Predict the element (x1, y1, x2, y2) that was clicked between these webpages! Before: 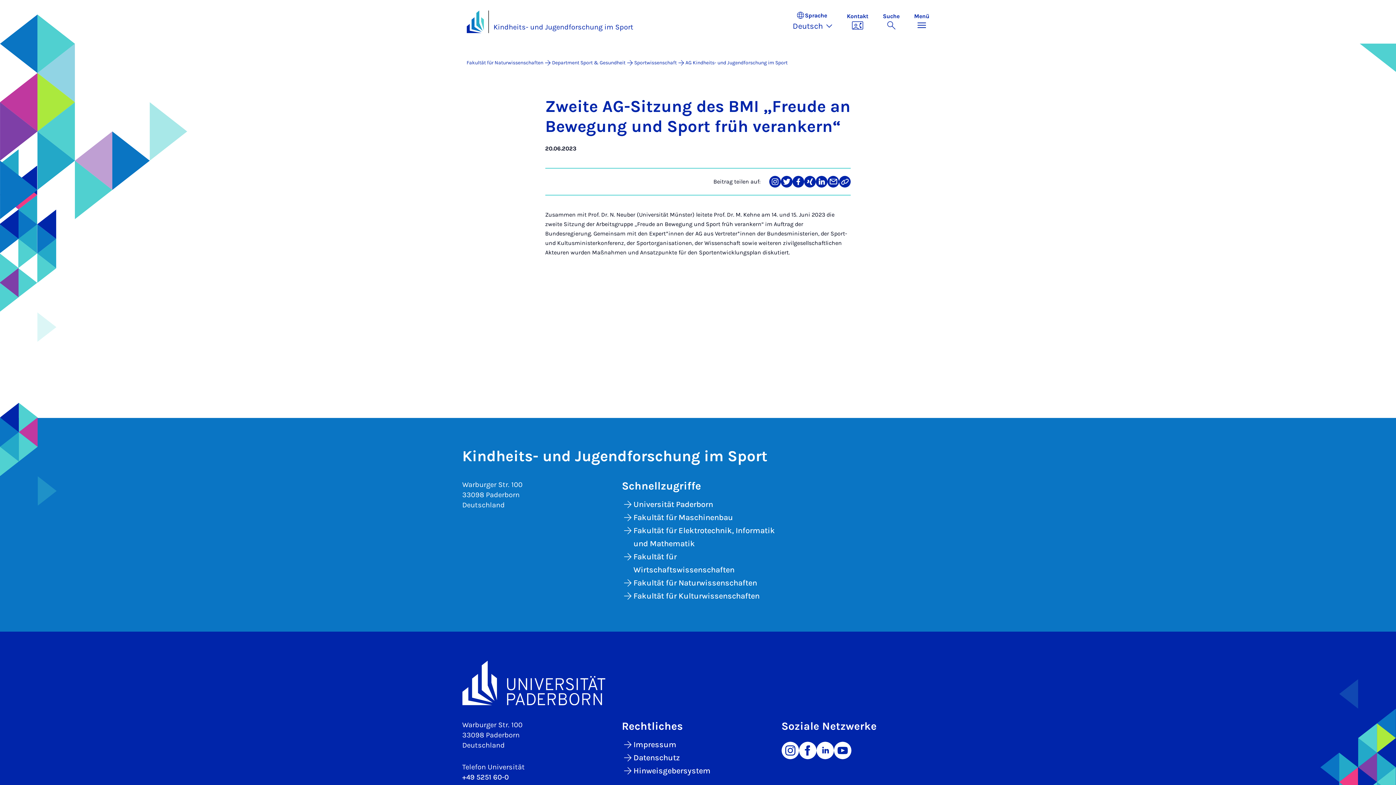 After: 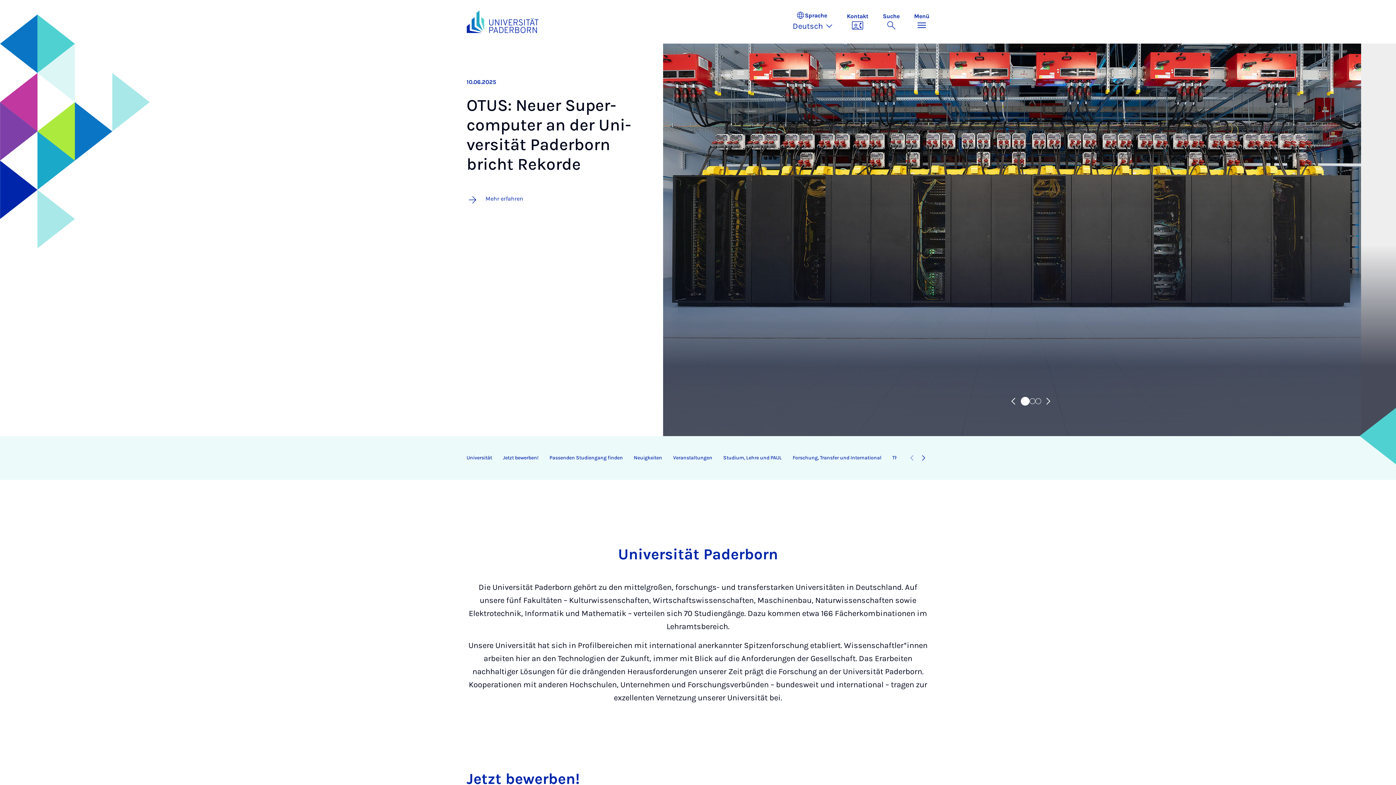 Action: bbox: (466, 10, 484, 33)